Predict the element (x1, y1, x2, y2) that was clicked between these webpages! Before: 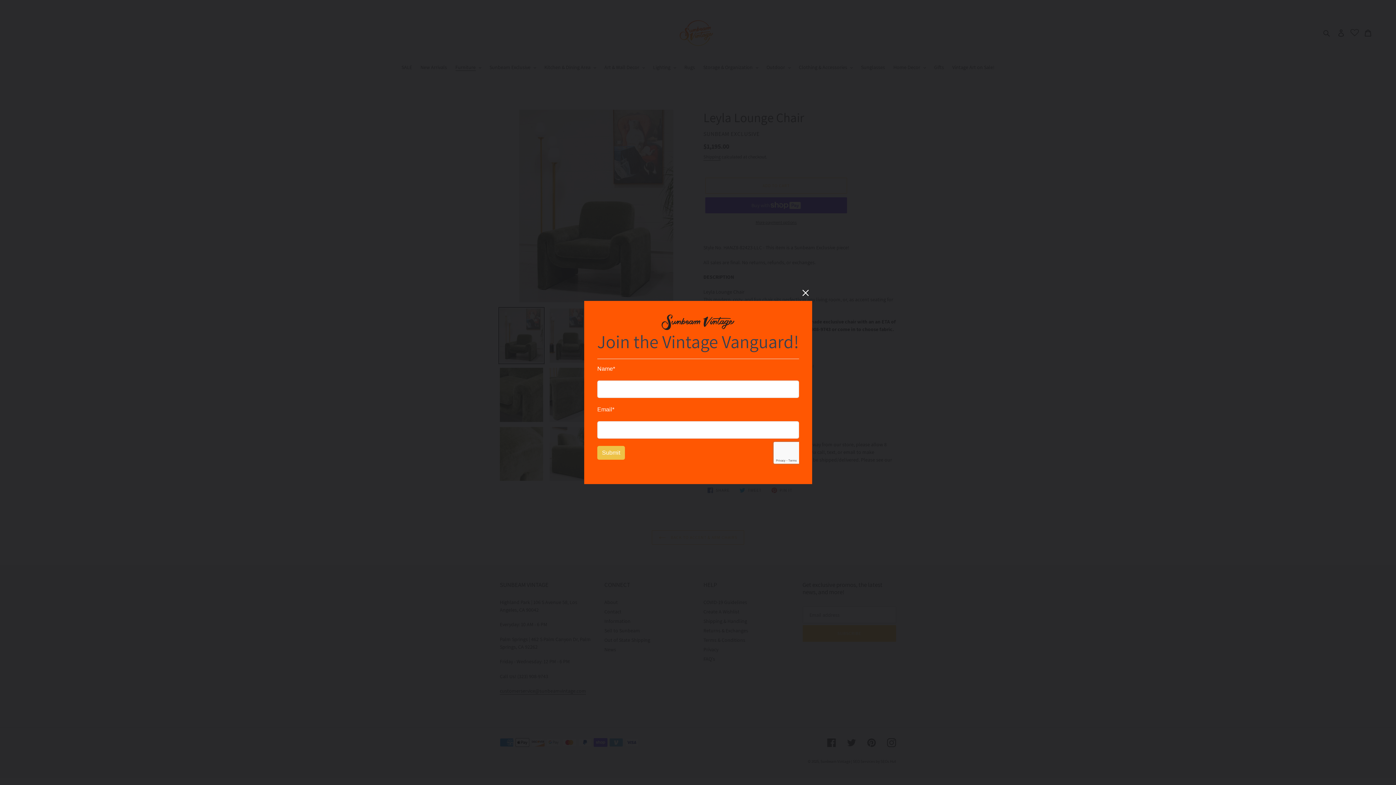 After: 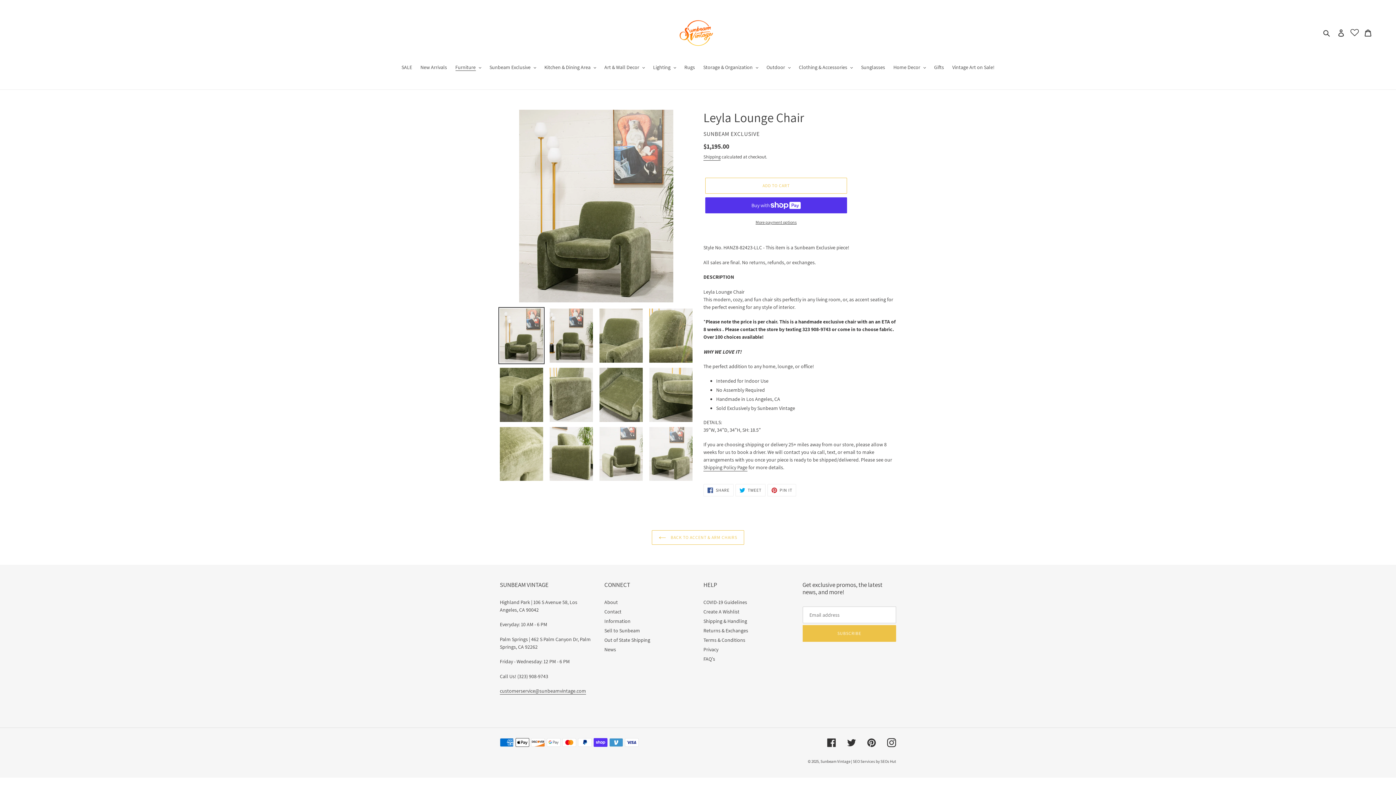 Action: bbox: (799, 334, 812, 347)